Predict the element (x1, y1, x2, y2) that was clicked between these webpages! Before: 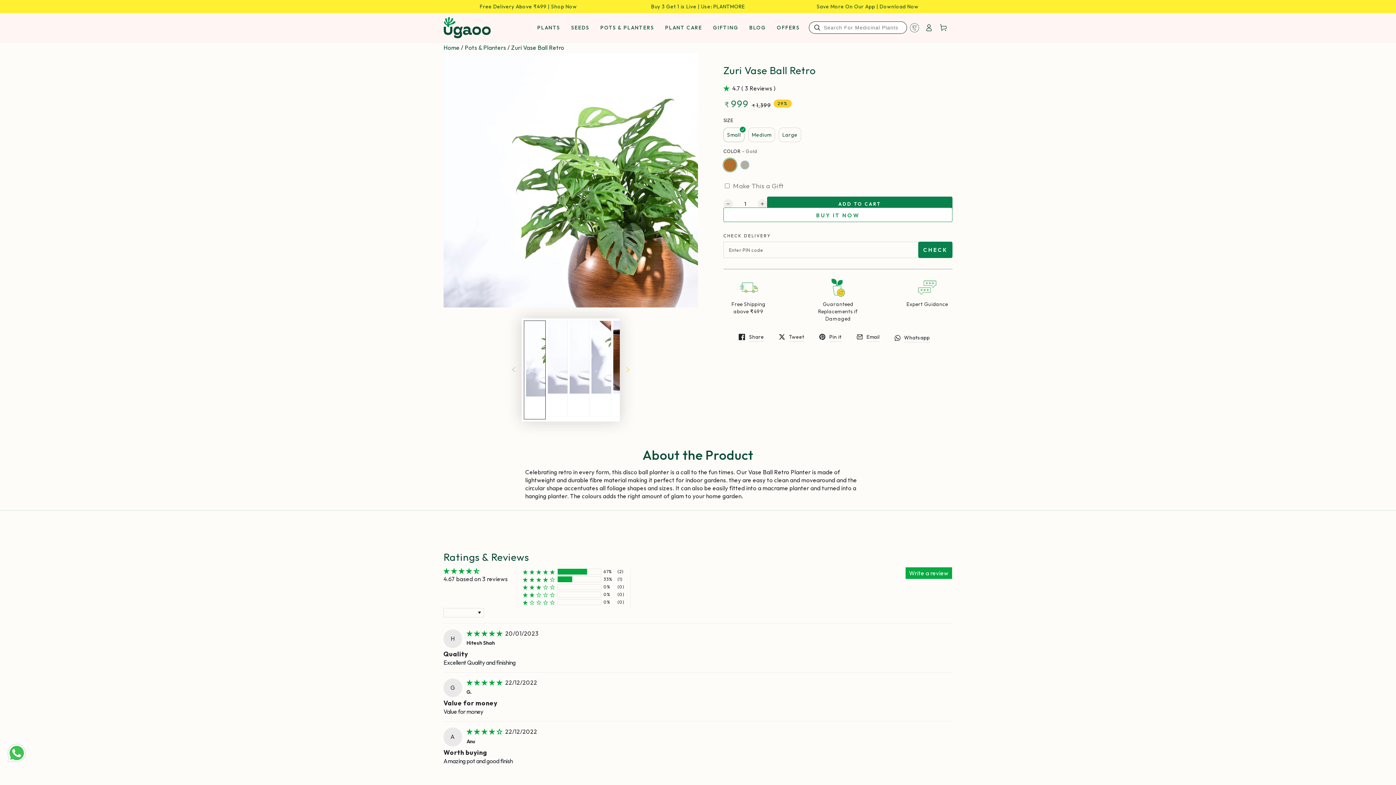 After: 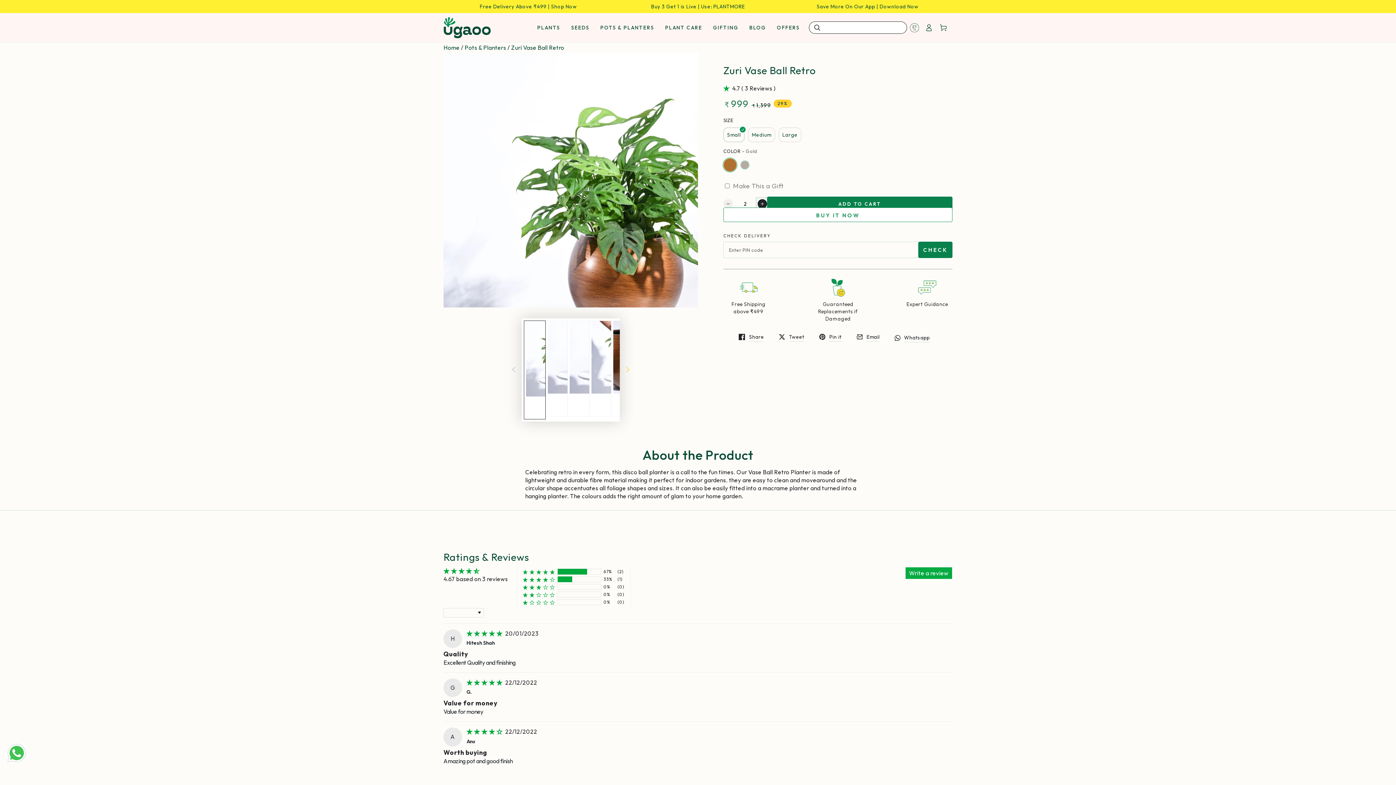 Action: bbox: (757, 199, 767, 208) label: Increase quantity for Zuri Vase Ball Retro